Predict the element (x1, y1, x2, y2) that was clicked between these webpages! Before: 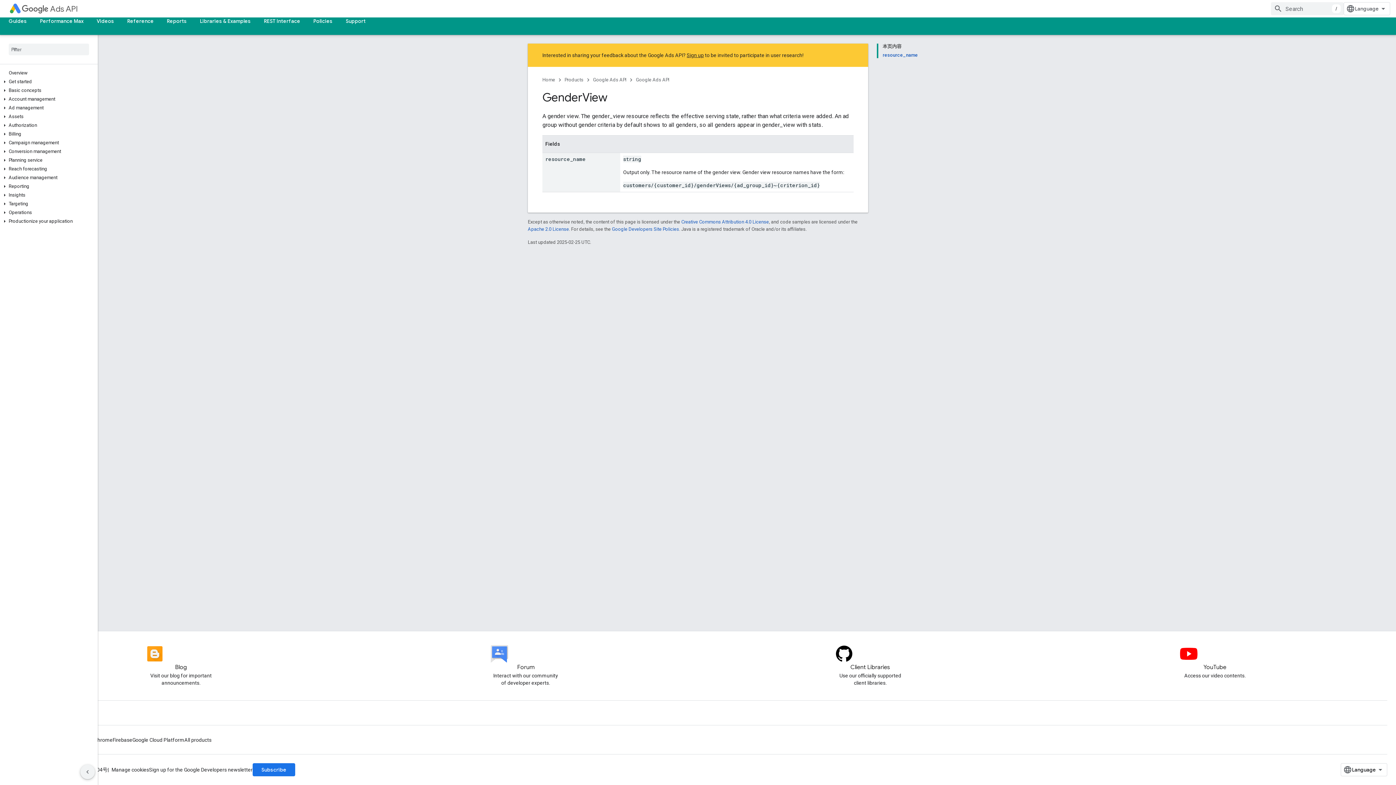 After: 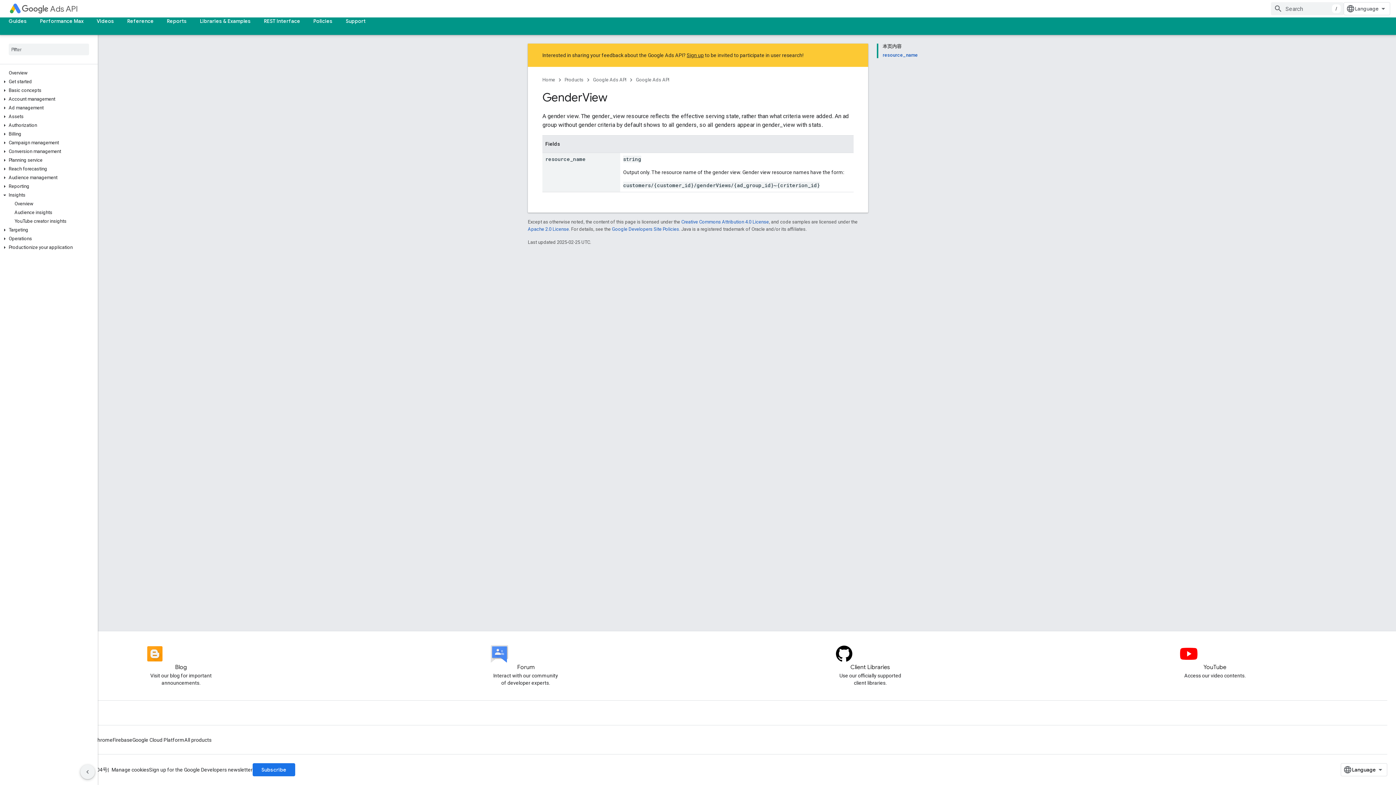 Action: bbox: (0, 192, 9, 198)